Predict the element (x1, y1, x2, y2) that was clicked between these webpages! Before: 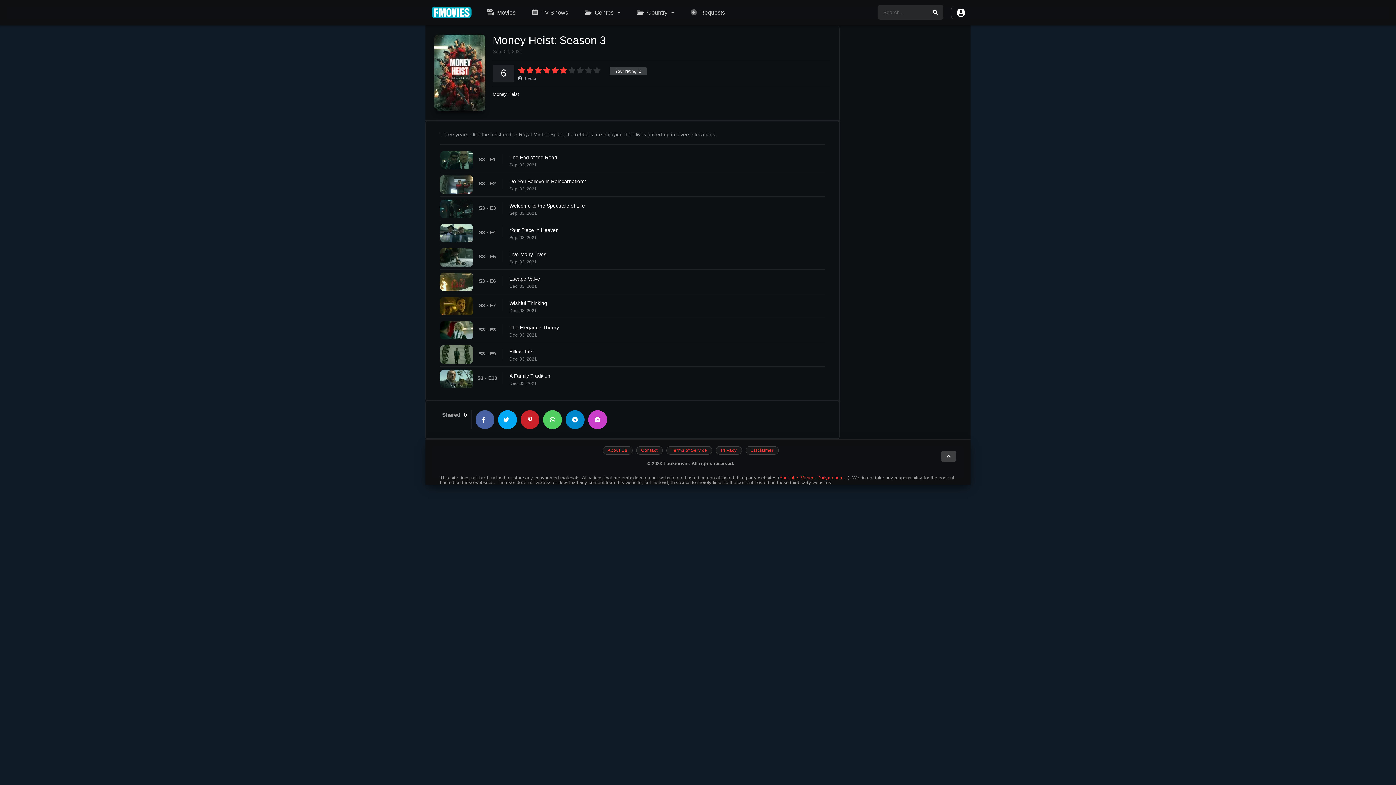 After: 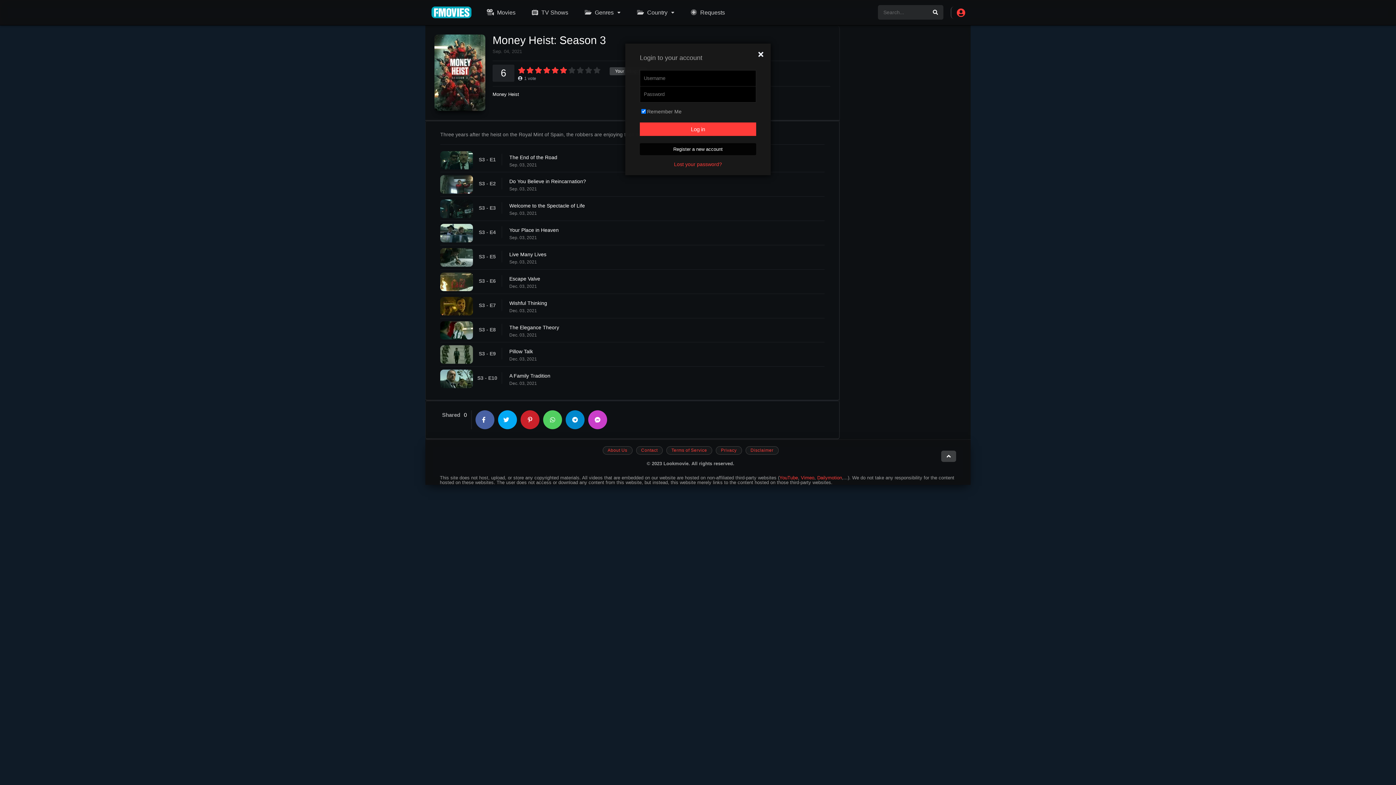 Action: bbox: (950, 6, 970, 18)